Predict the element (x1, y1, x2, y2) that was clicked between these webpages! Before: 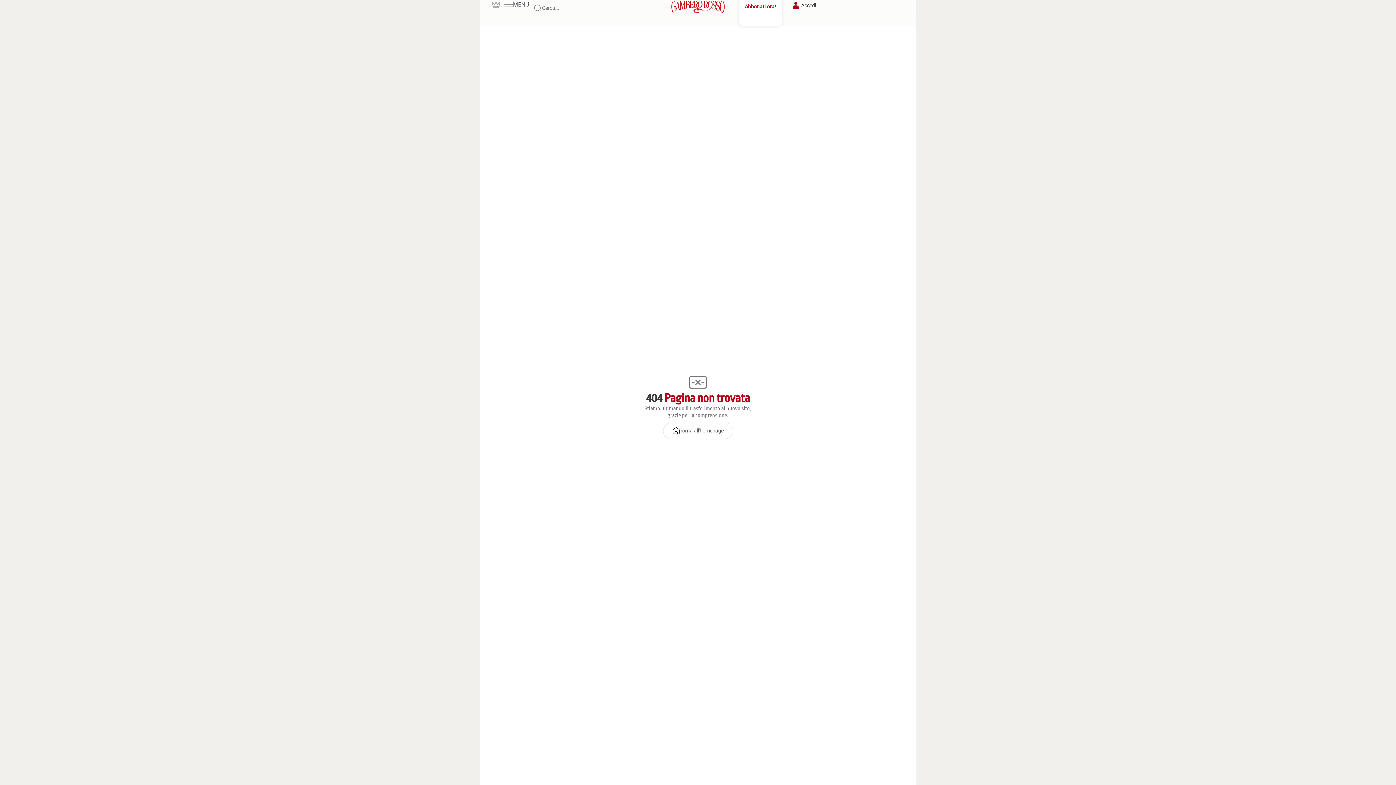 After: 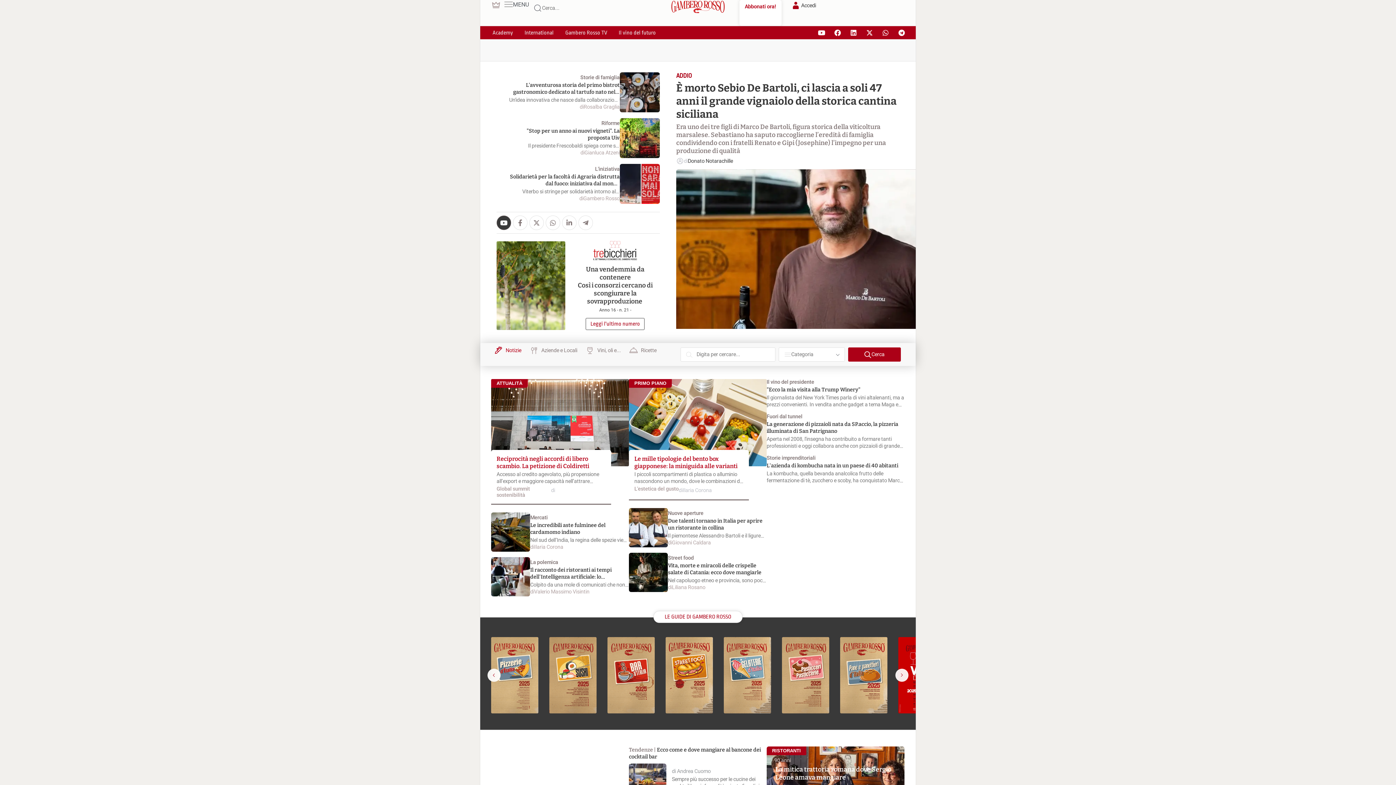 Action: label: Torna all'homepage bbox: (663, 422, 733, 439)